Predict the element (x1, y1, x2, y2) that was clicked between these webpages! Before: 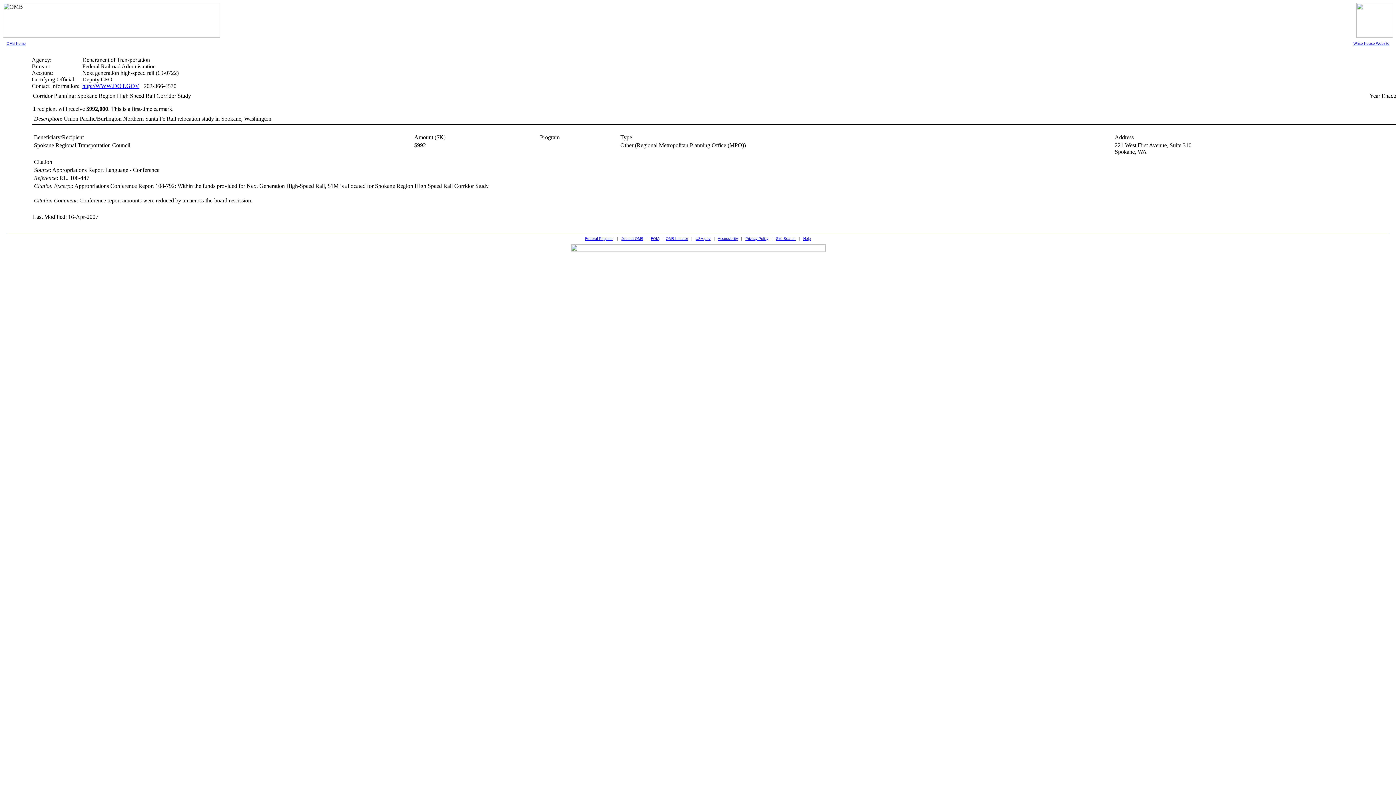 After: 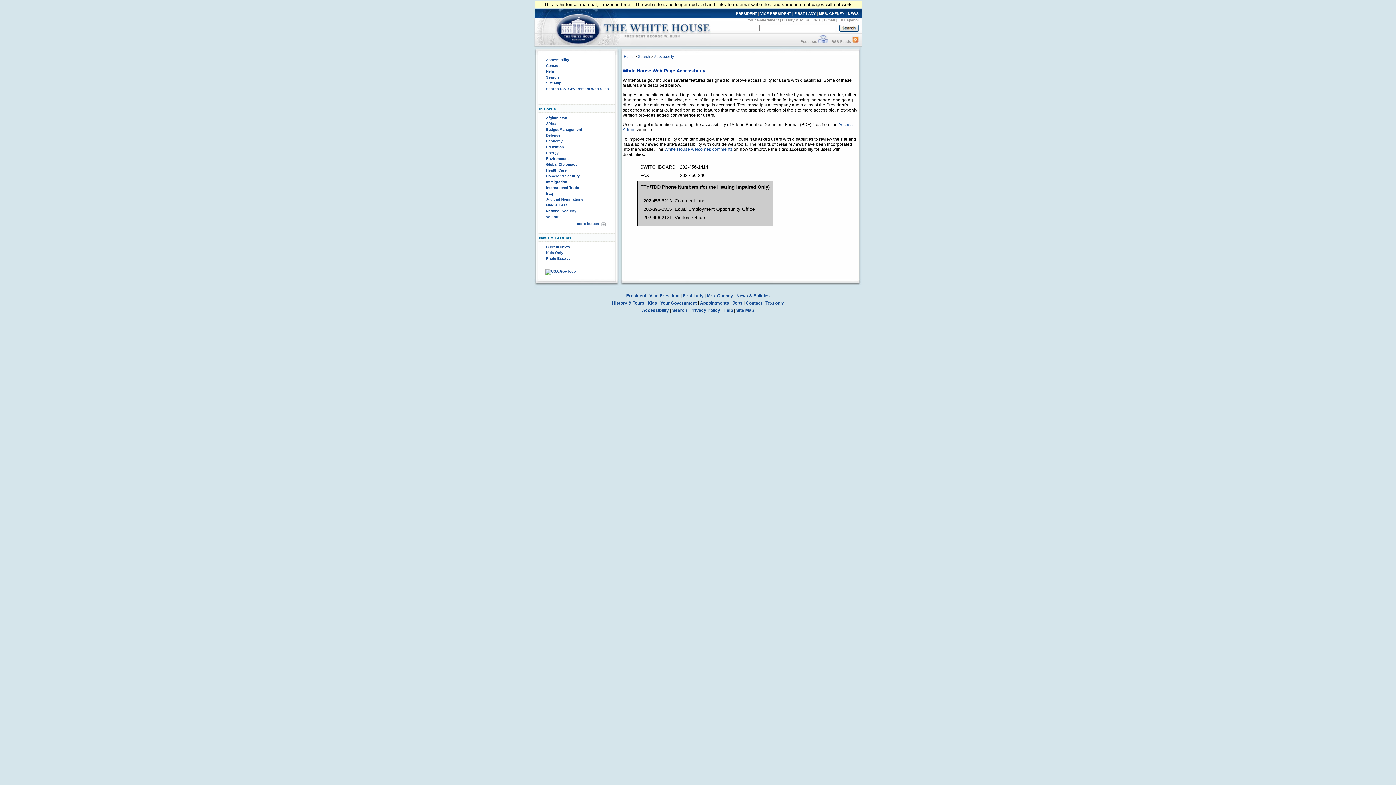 Action: bbox: (718, 236, 738, 240) label: Accessibility